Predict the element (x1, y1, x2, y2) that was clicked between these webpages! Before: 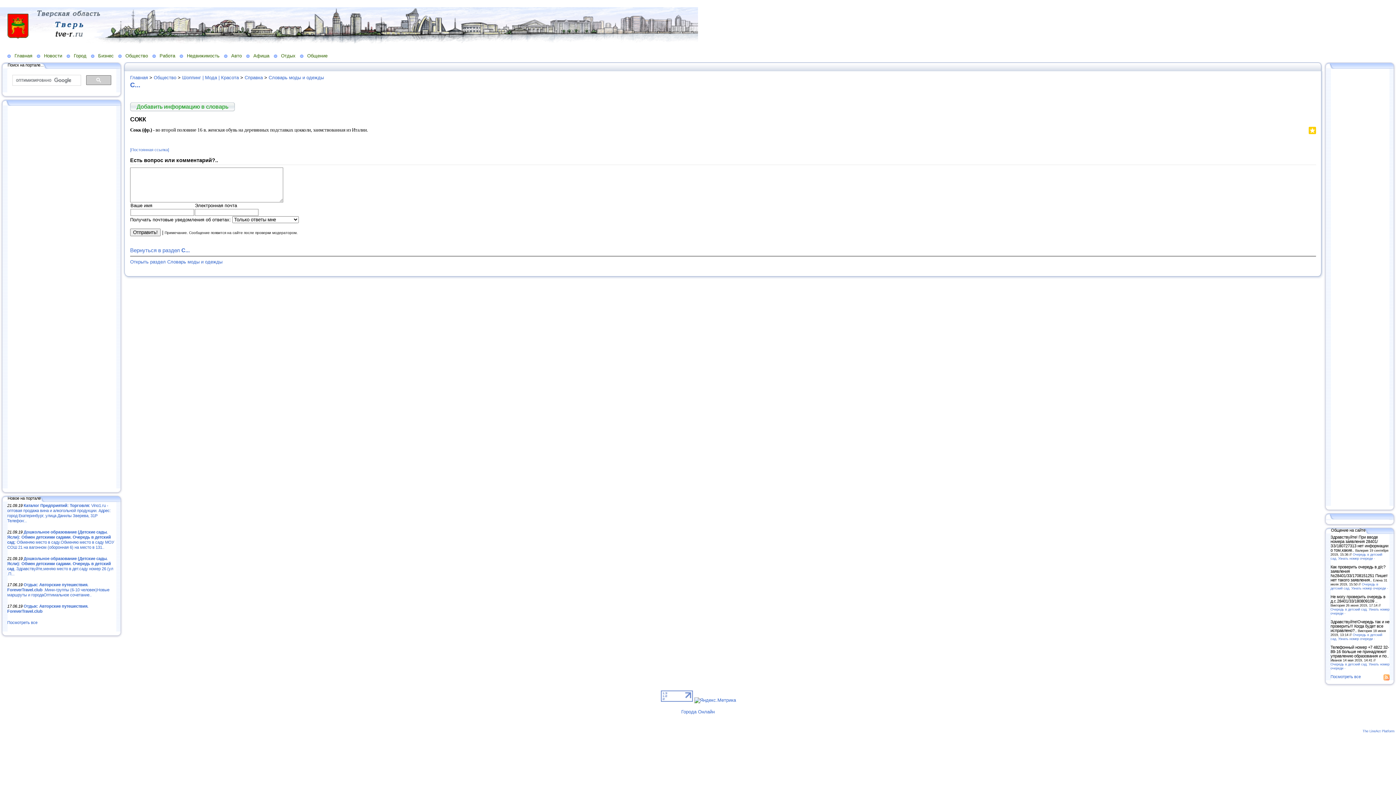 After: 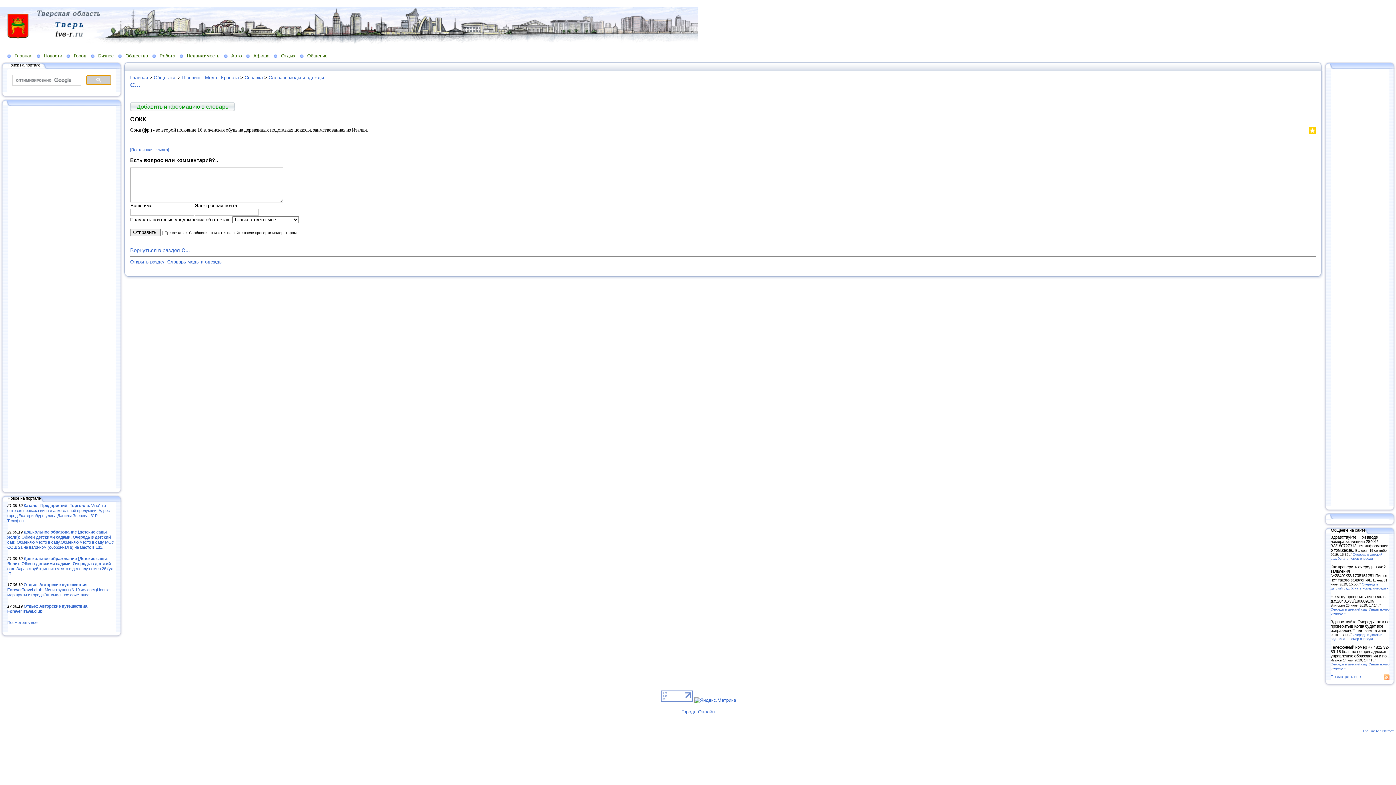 Action: bbox: (86, 75, 111, 84)